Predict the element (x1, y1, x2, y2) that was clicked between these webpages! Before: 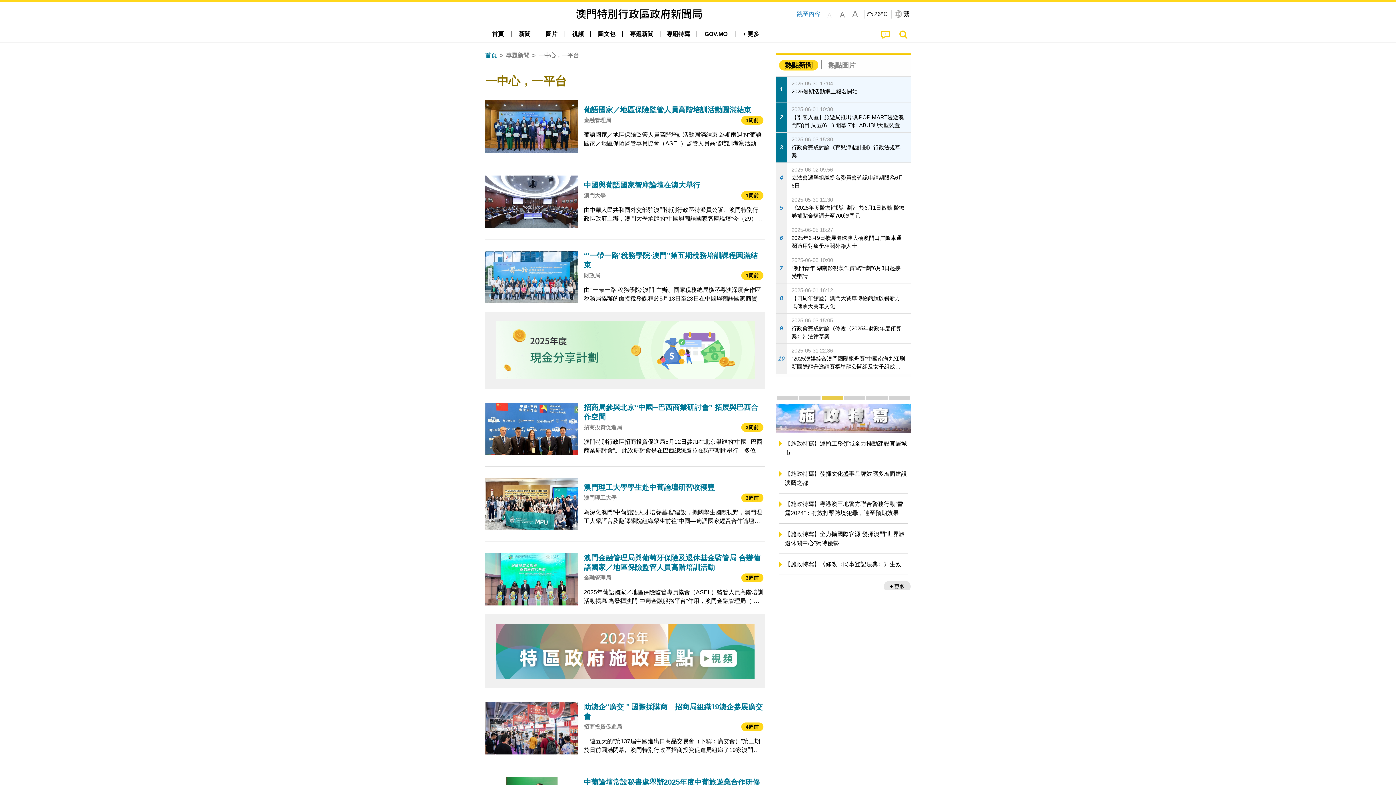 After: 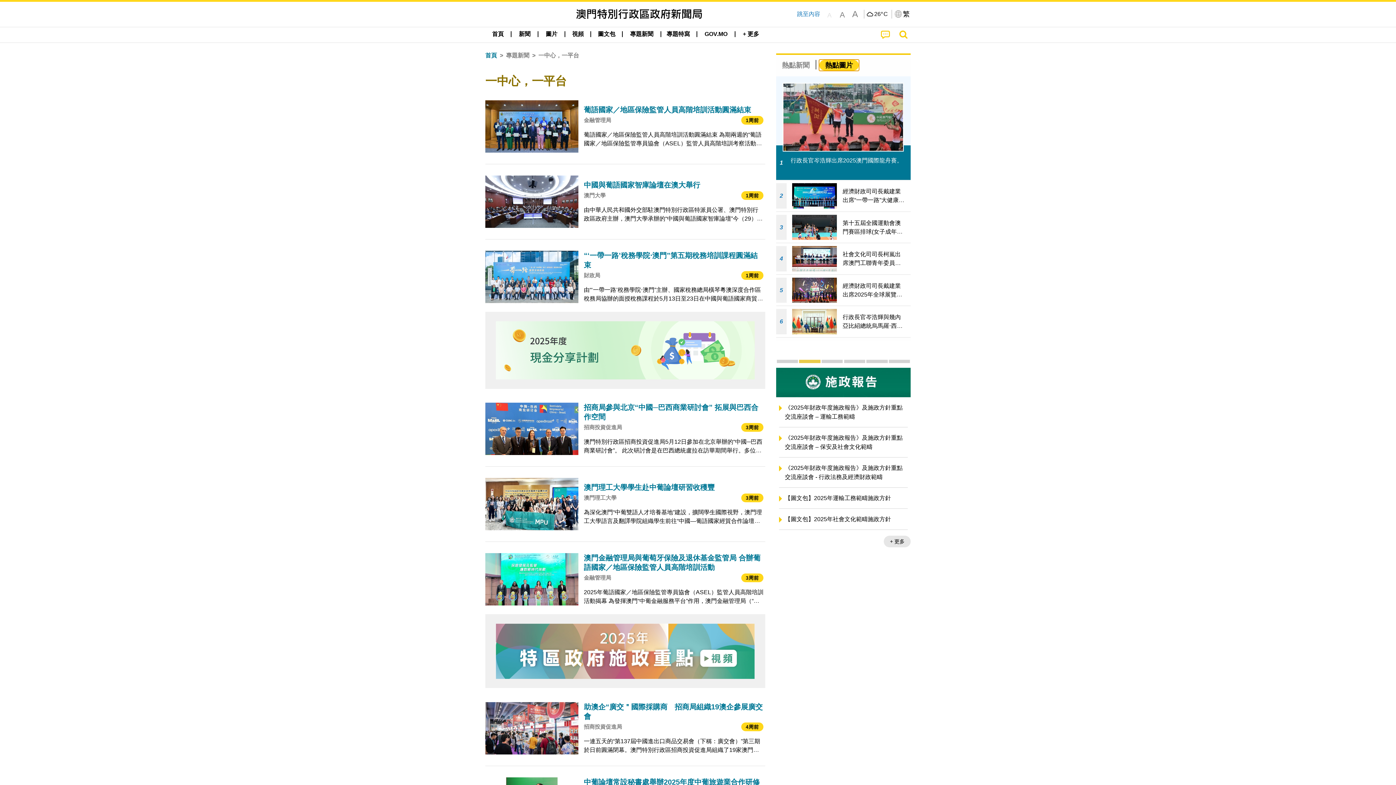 Action: bbox: (822, 60, 861, 70) label: 熱點圖片